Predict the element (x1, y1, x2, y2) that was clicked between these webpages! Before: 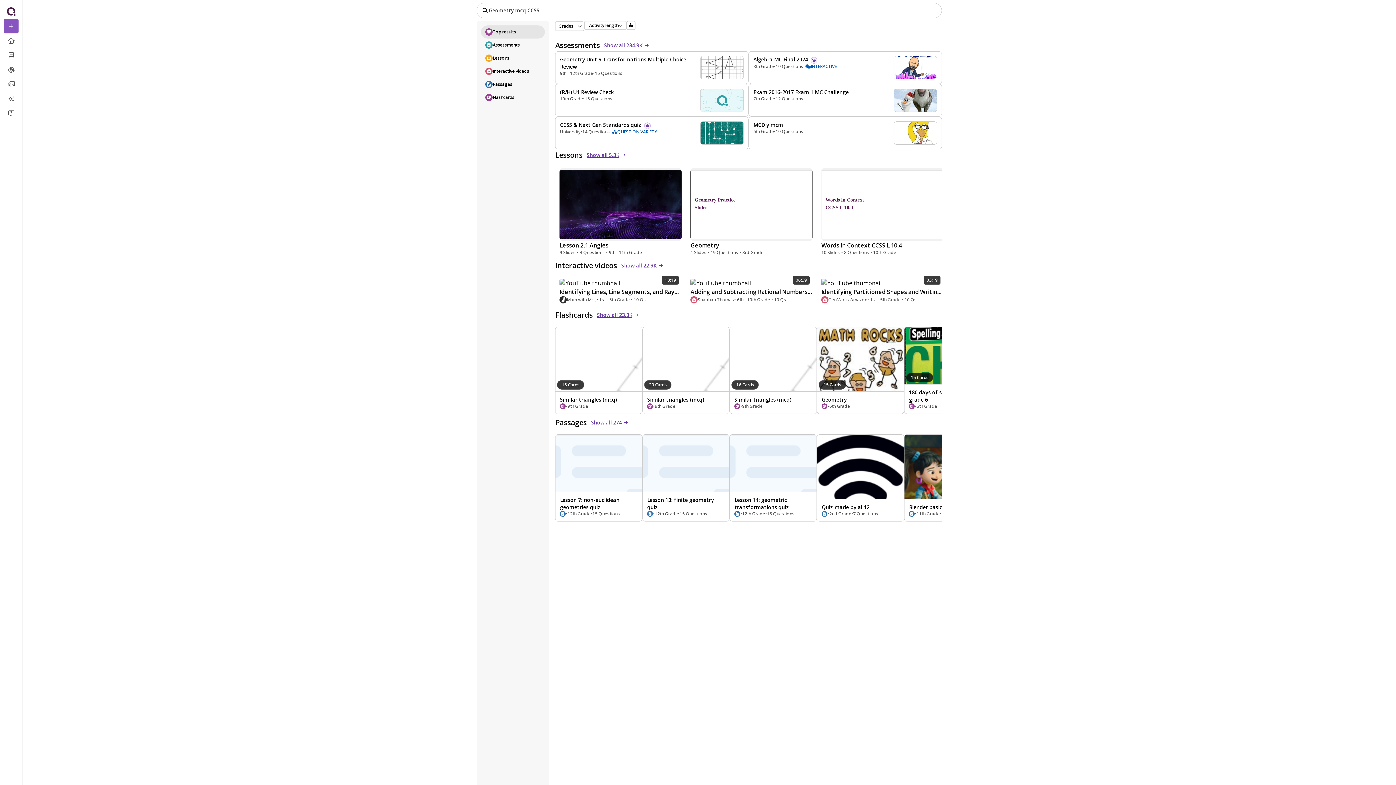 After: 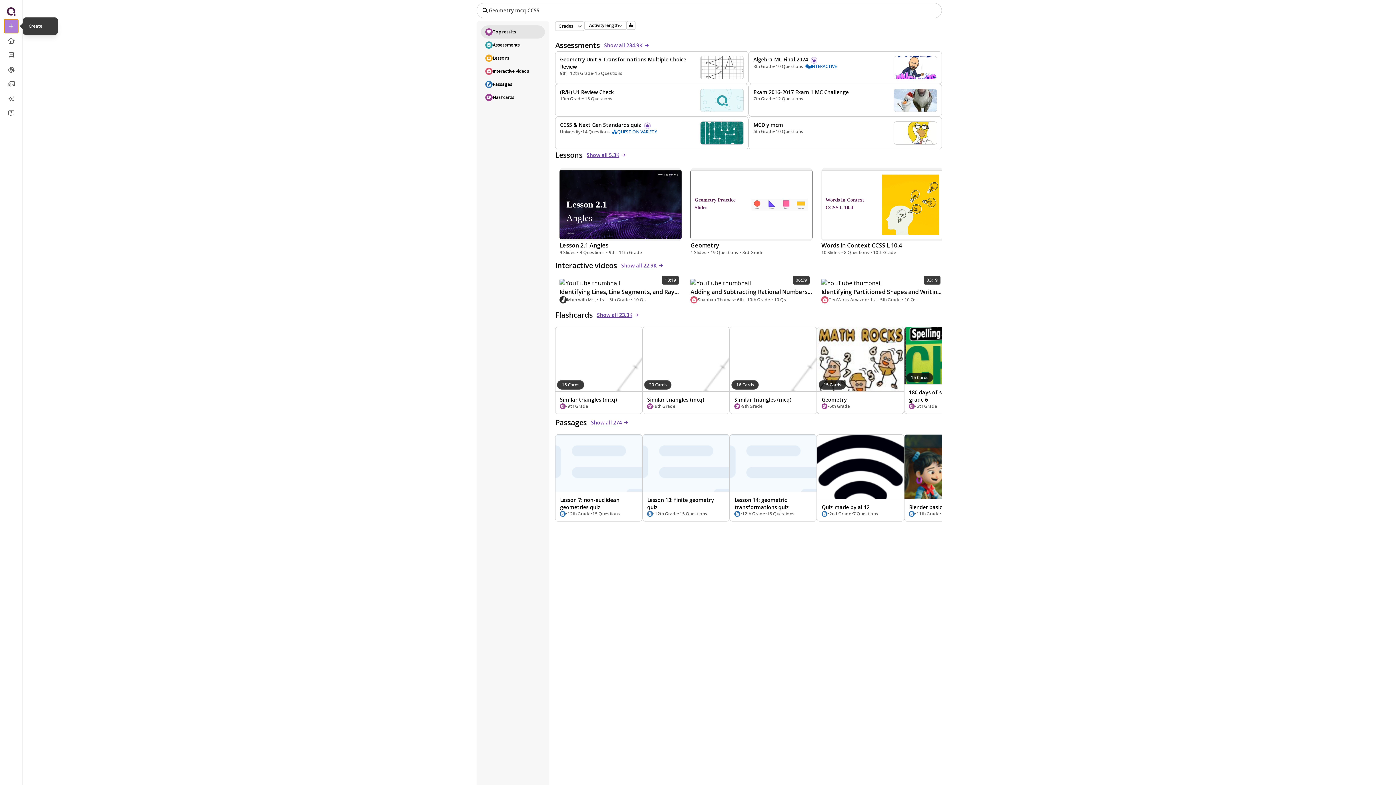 Action: bbox: (3, 18, 18, 33) label: plus